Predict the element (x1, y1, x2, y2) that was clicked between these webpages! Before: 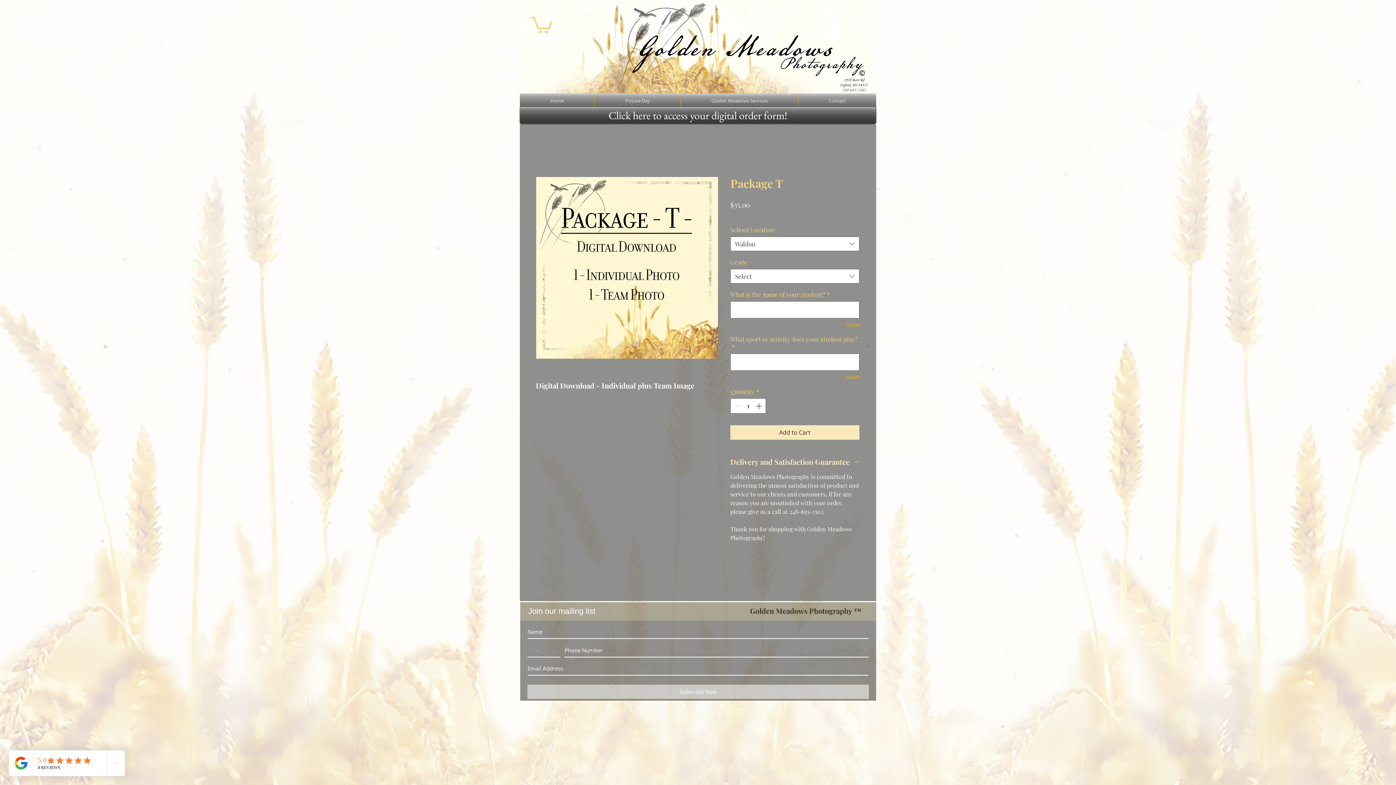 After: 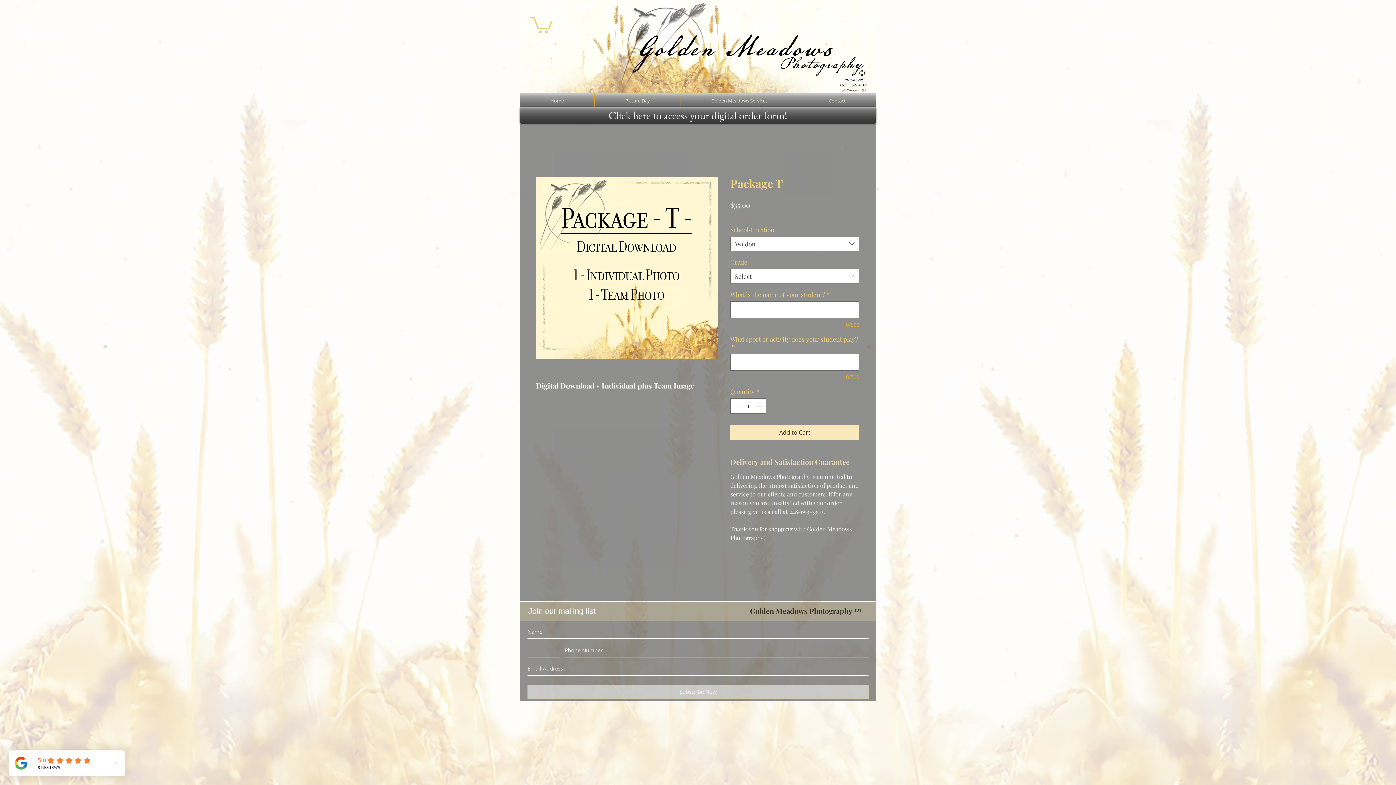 Action: label: Delivery and Satisfaction Guarantee bbox: (730, 457, 859, 466)